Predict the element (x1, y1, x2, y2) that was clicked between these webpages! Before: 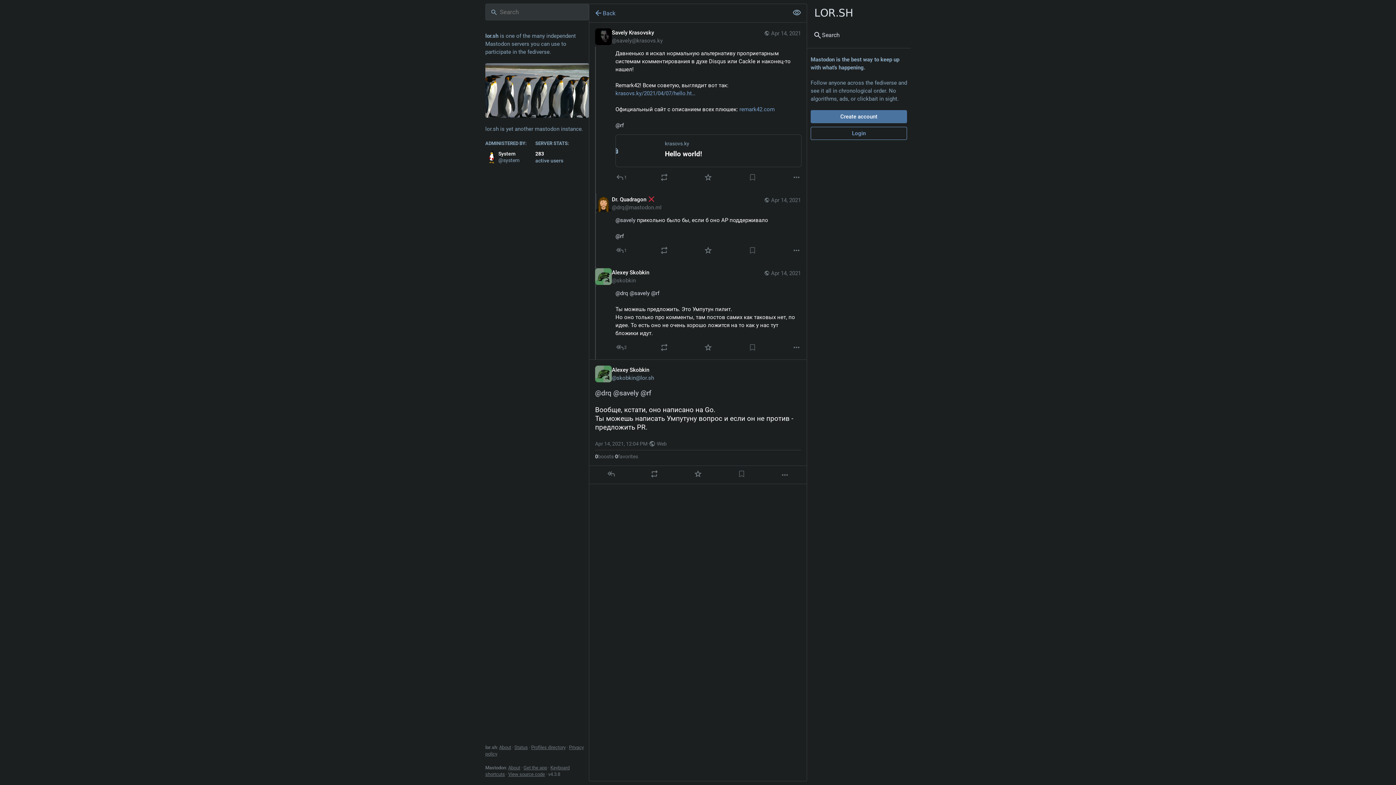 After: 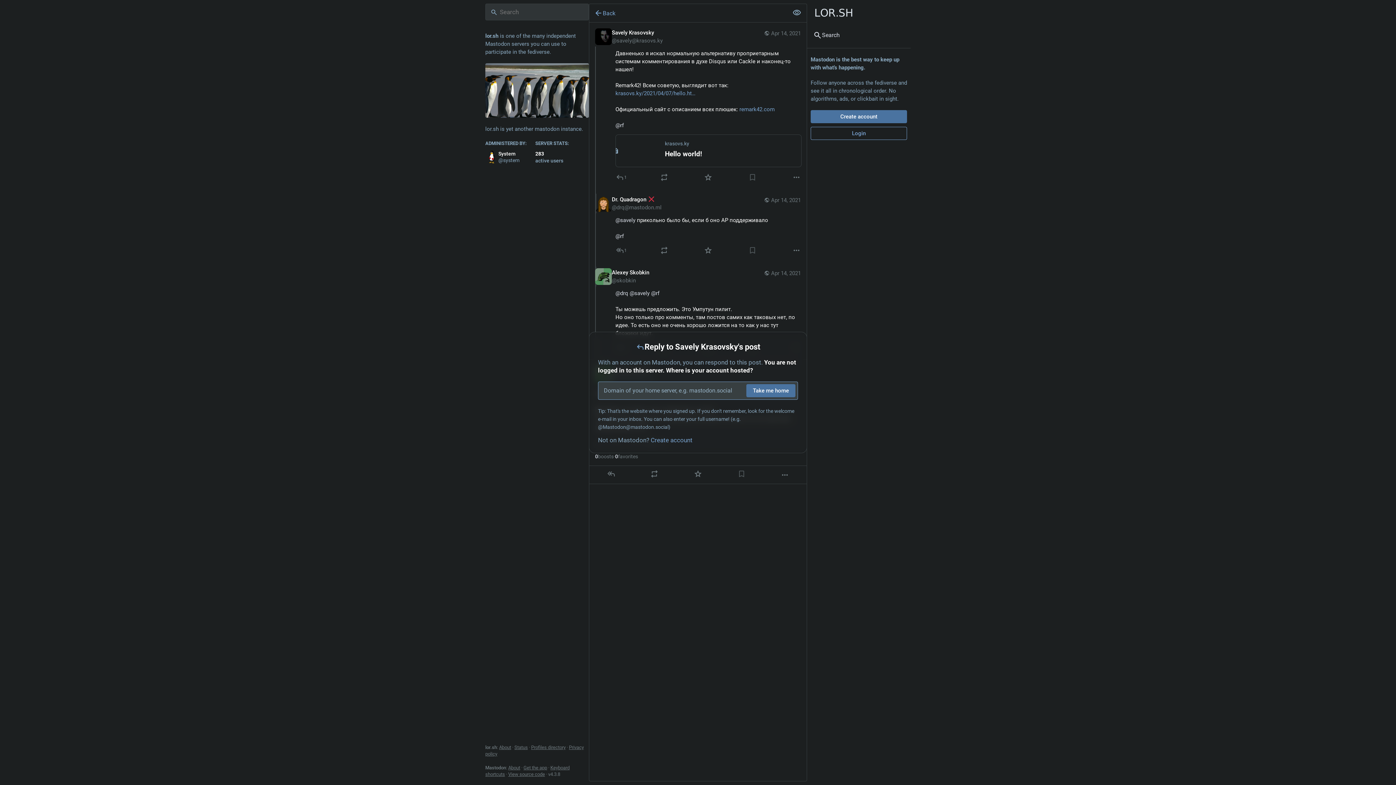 Action: label: Reply bbox: (615, 173, 628, 181)